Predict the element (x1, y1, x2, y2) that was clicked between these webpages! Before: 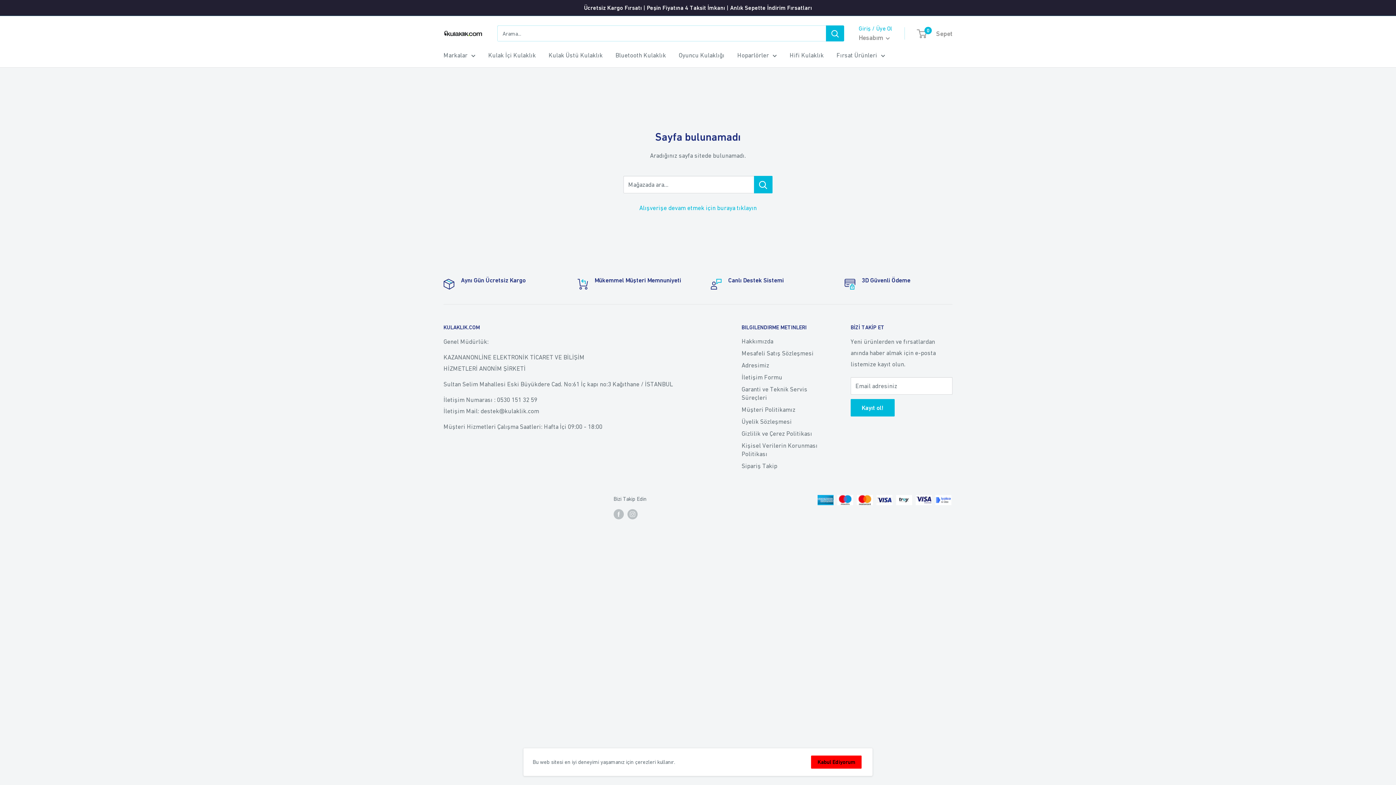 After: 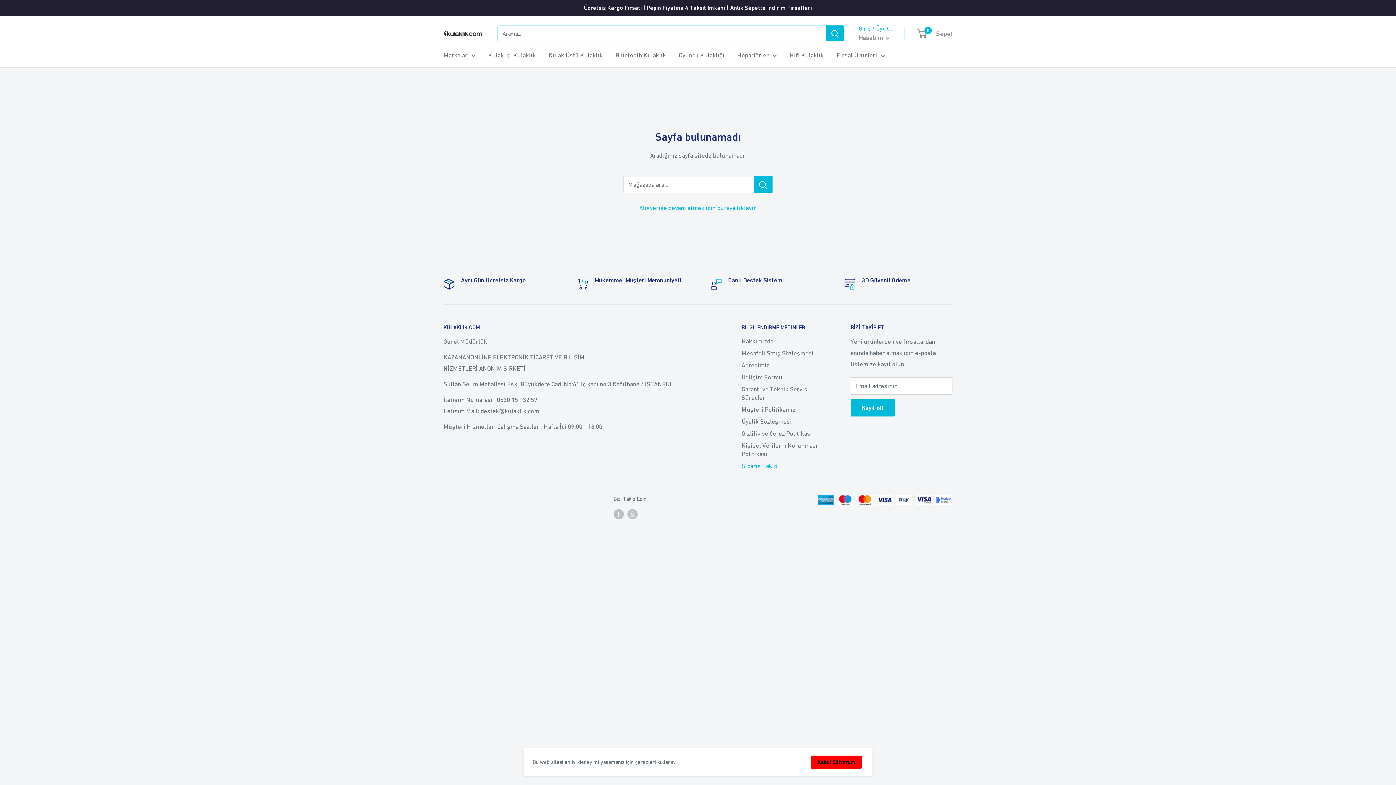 Action: label: Sipariş Takip bbox: (741, 460, 825, 472)